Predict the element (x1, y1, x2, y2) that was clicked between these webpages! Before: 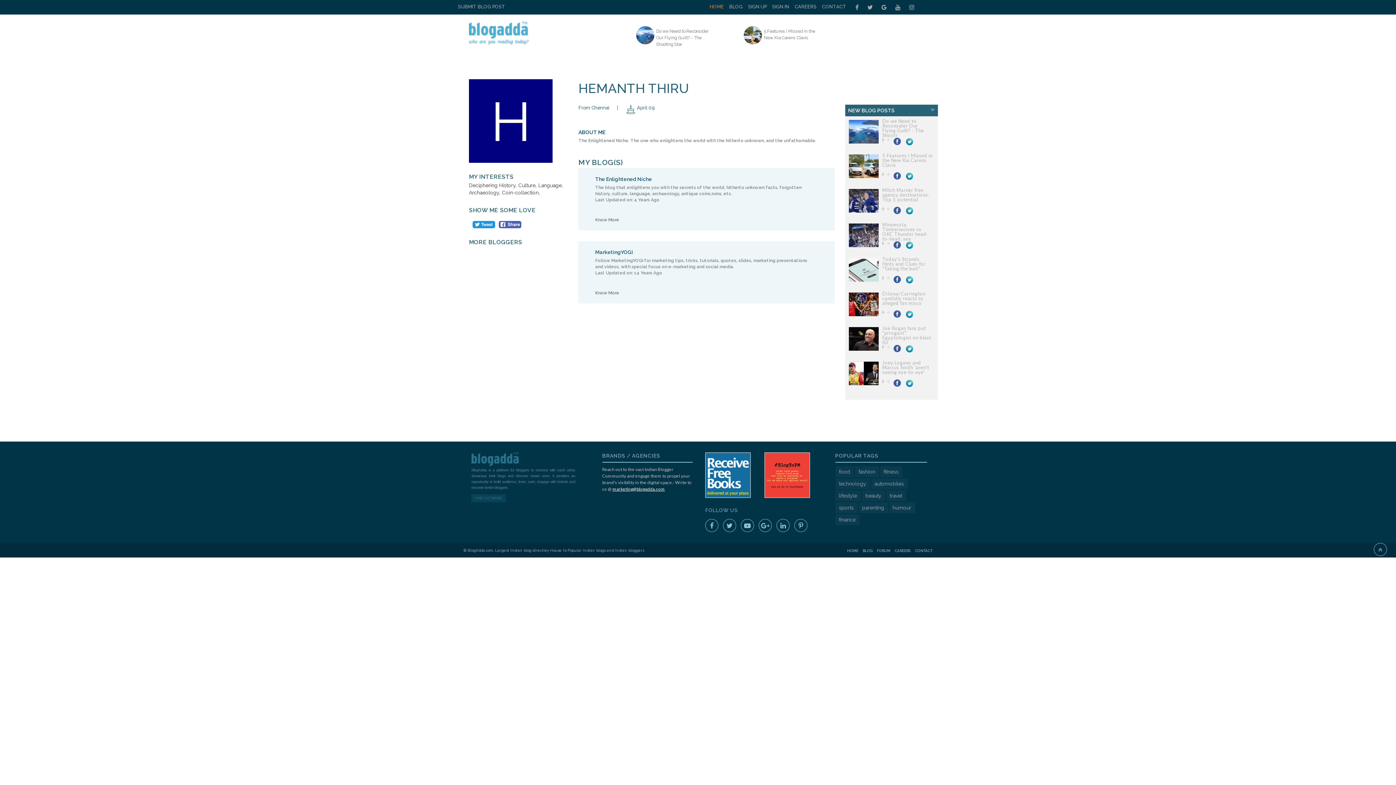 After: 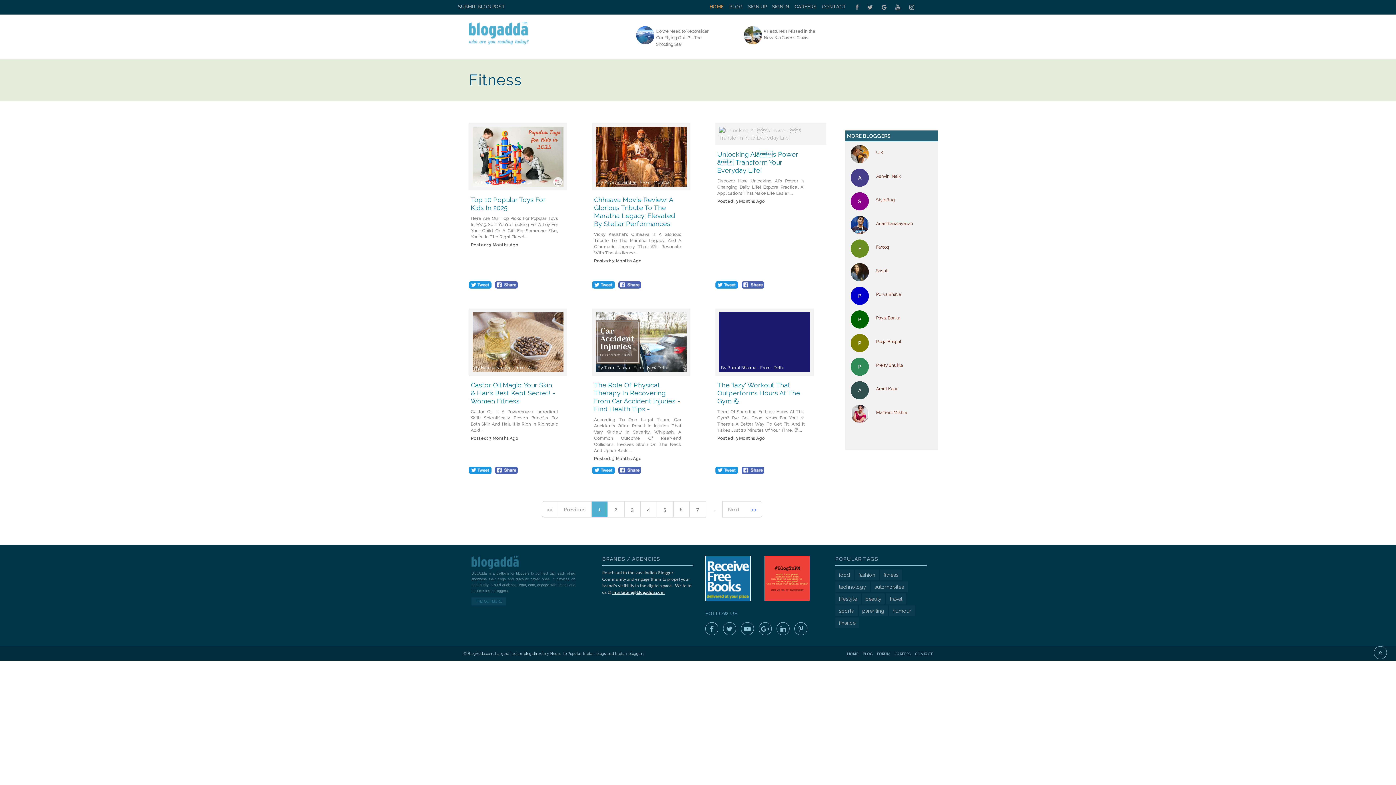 Action: bbox: (880, 466, 902, 477) label: fitness